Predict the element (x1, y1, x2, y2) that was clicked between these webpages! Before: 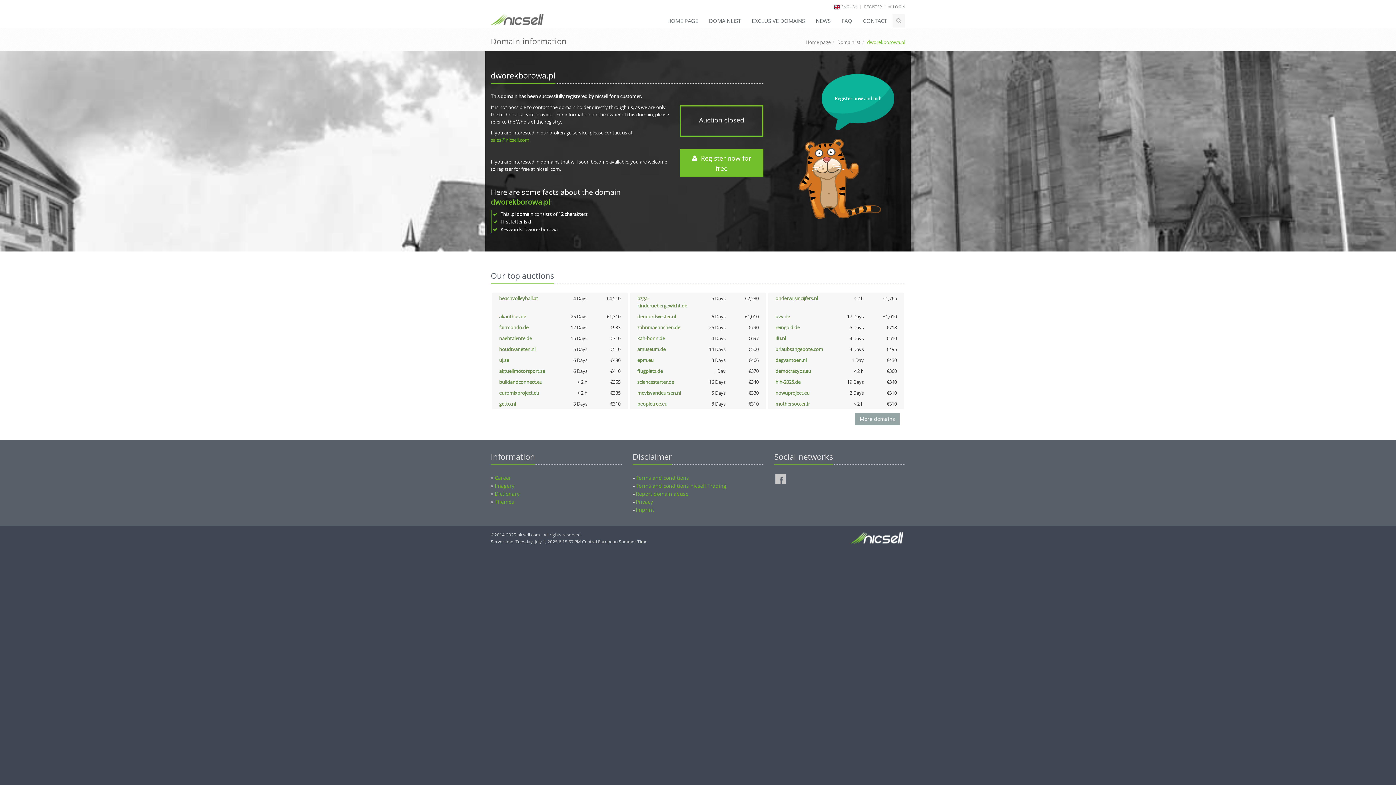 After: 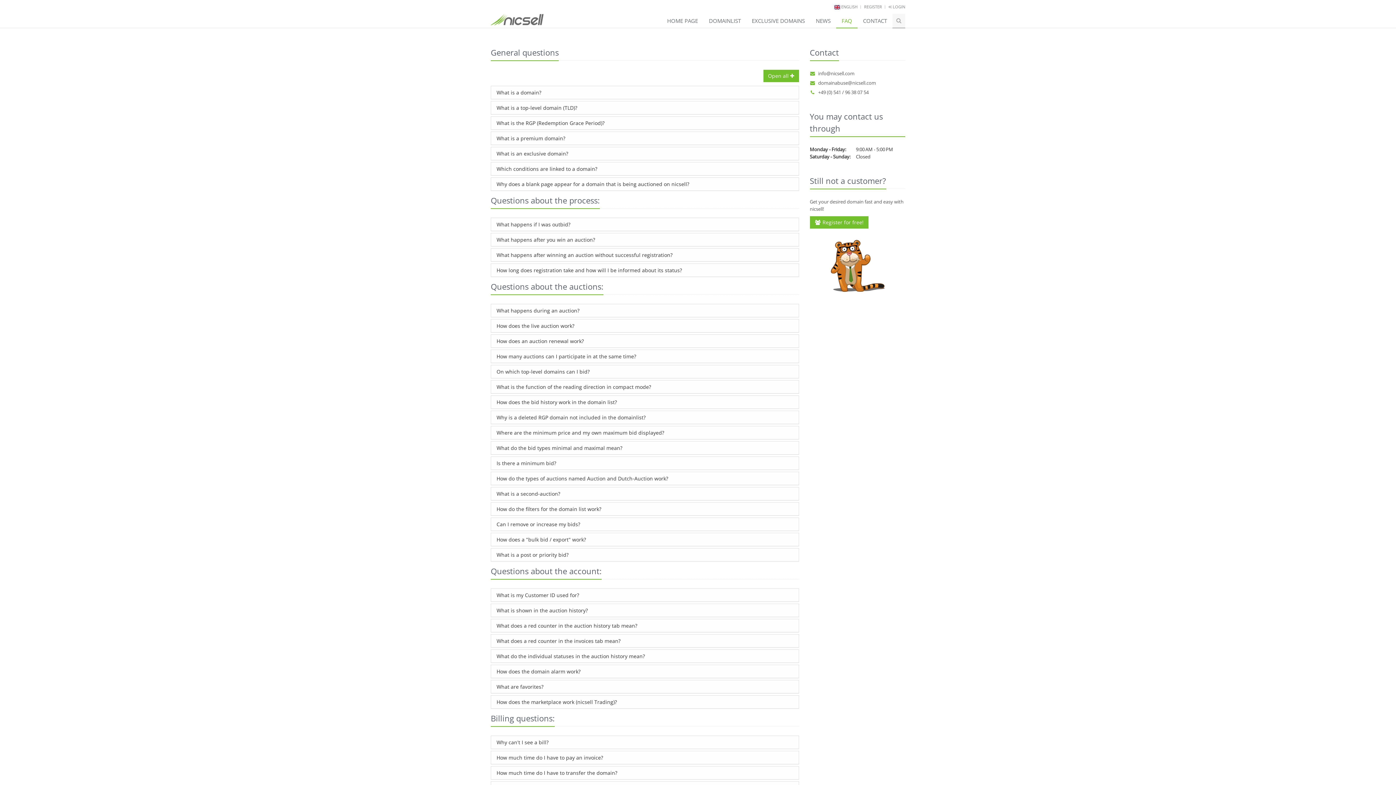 Action: bbox: (836, 13, 857, 28) label: FAQ